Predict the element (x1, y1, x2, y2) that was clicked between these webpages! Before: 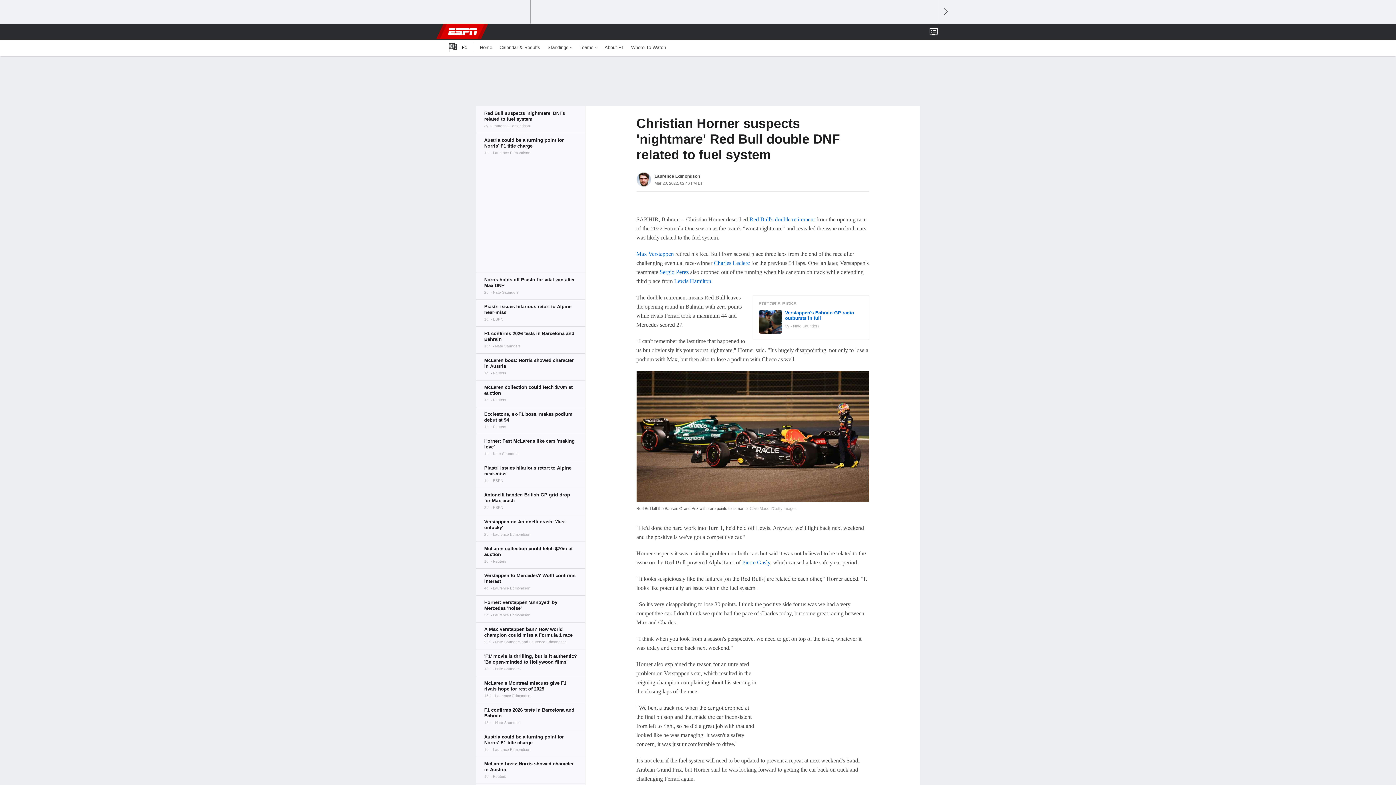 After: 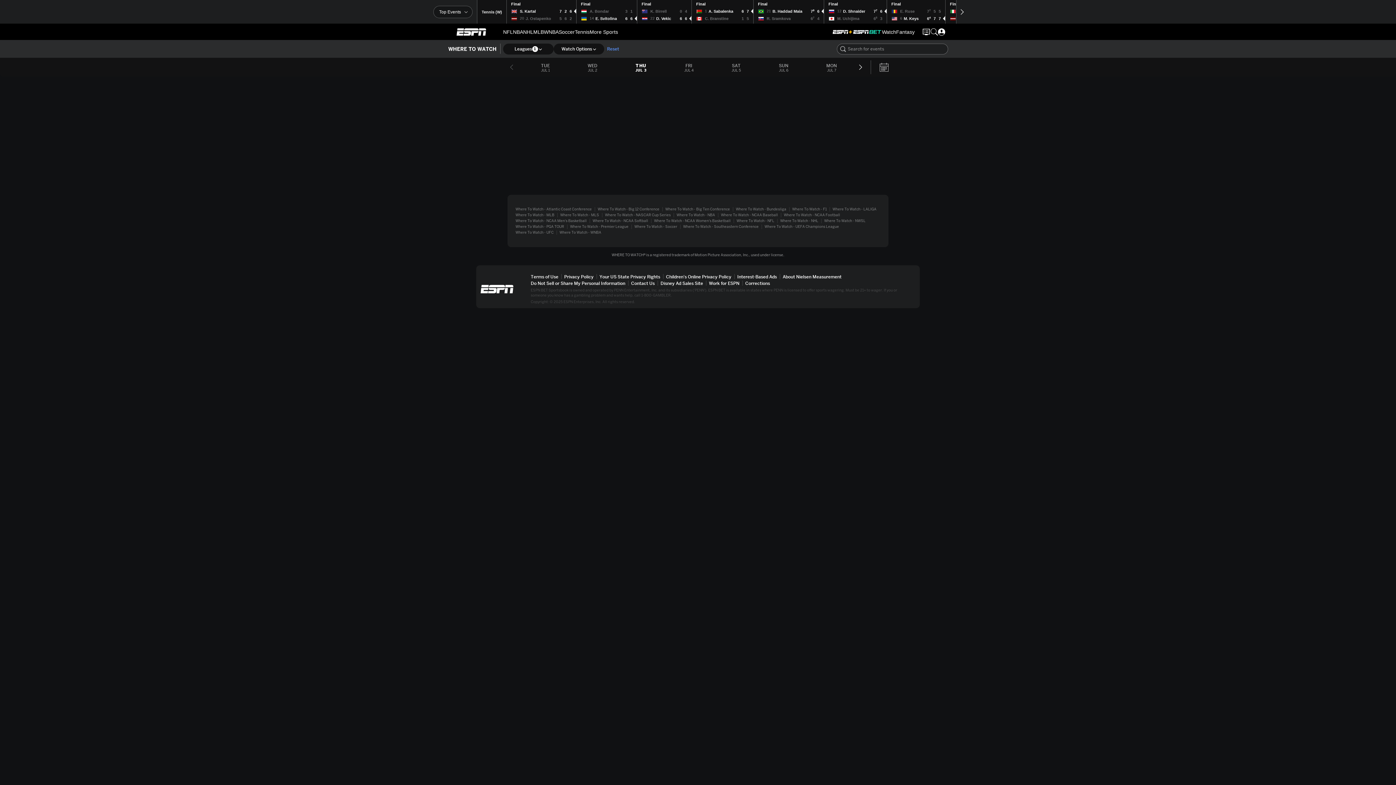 Action: label: Where To Watch bbox: (627, 39, 669, 55)